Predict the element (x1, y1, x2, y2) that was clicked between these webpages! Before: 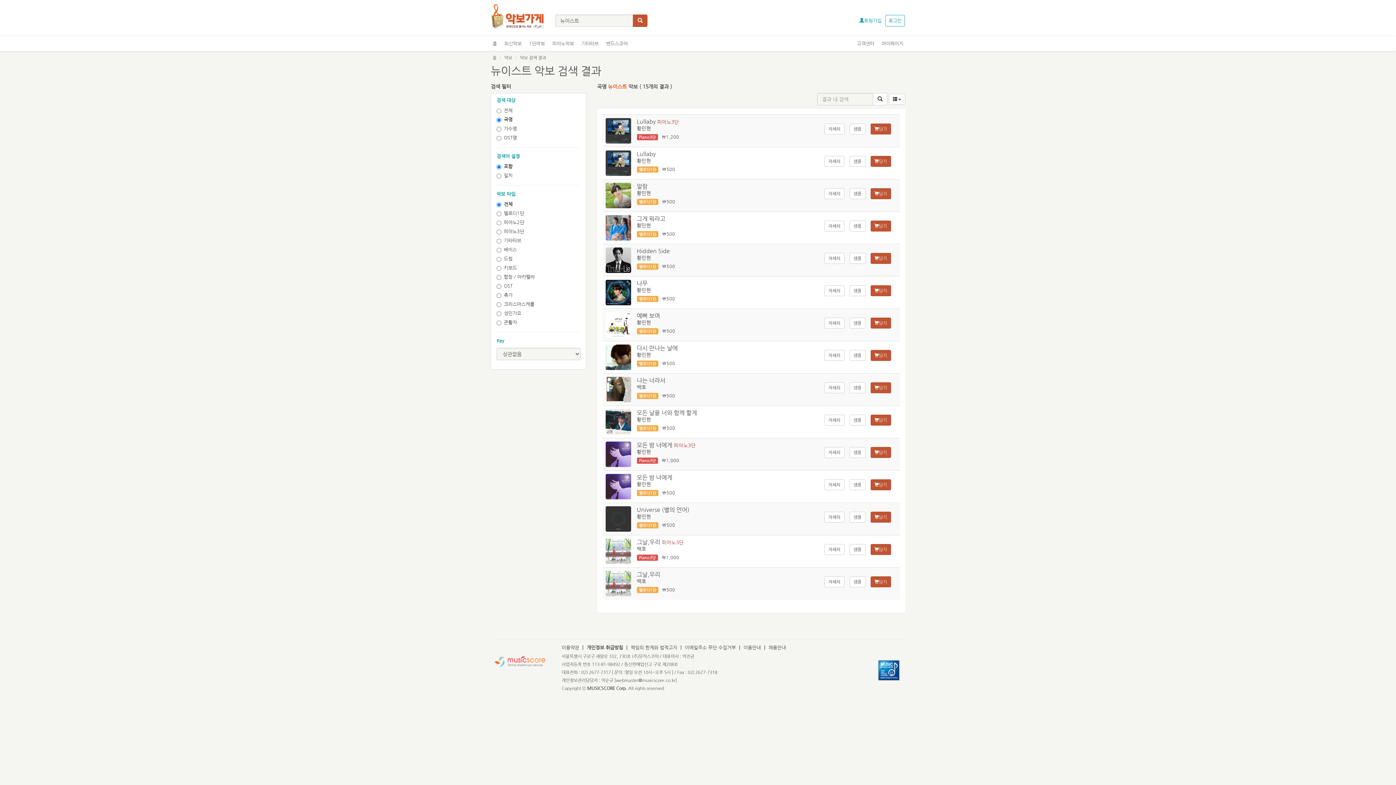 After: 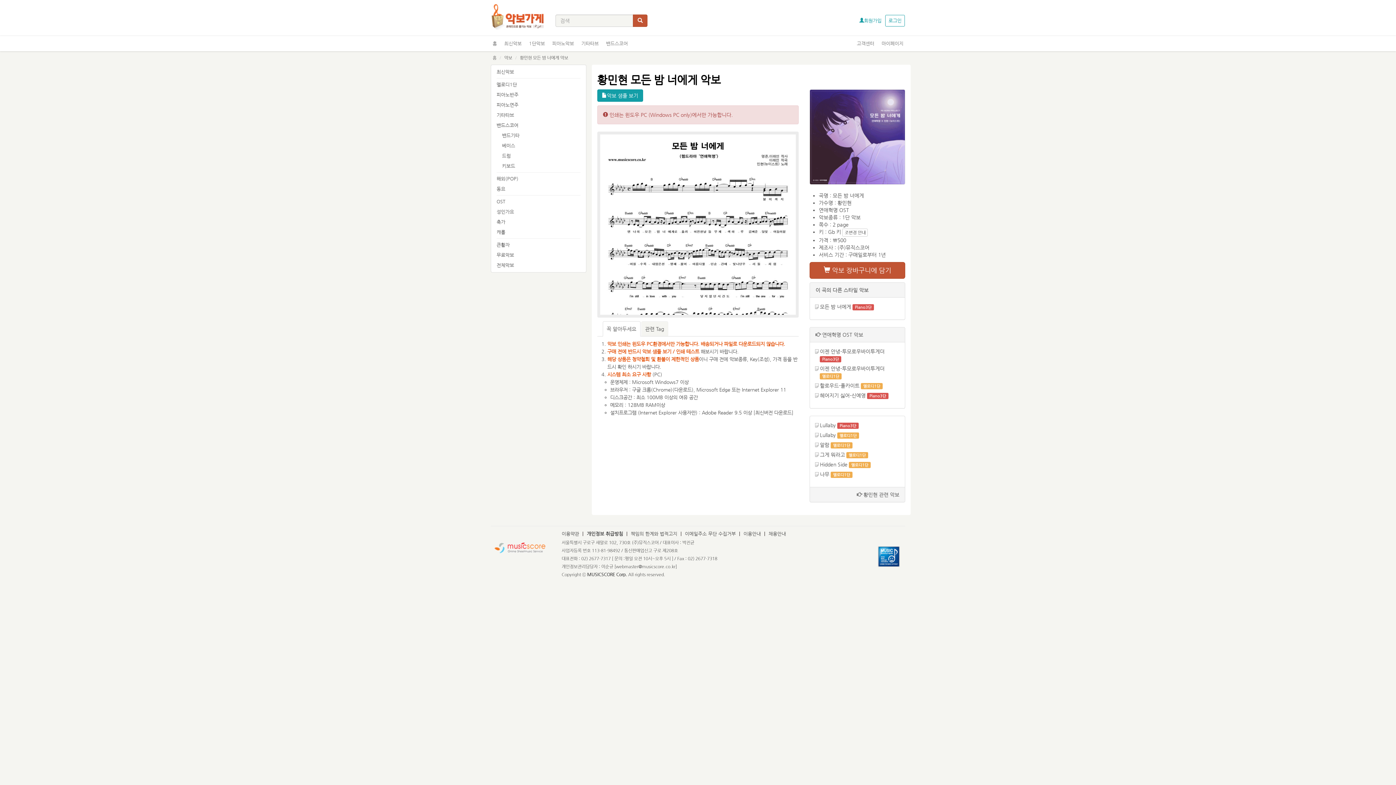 Action: bbox: (824, 479, 844, 490) label: 자세히